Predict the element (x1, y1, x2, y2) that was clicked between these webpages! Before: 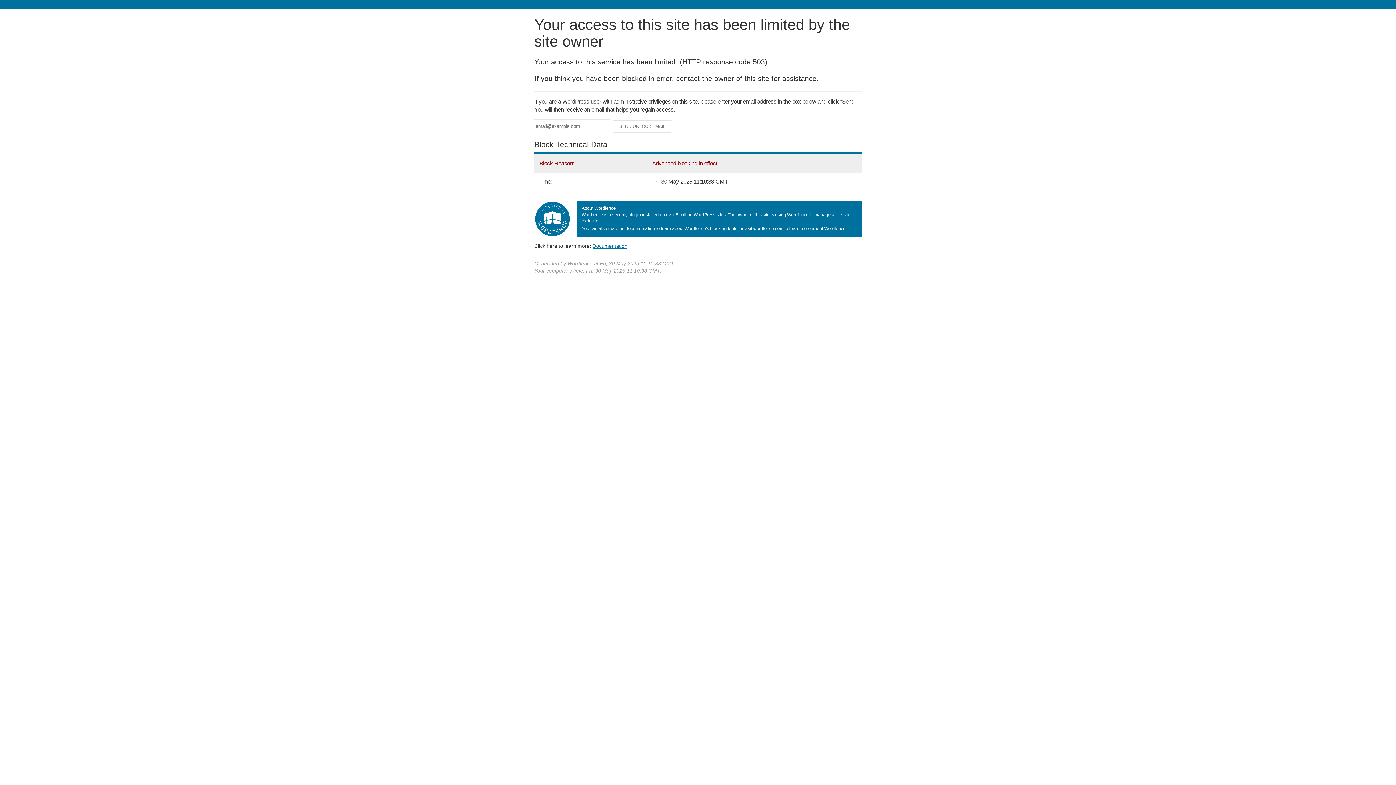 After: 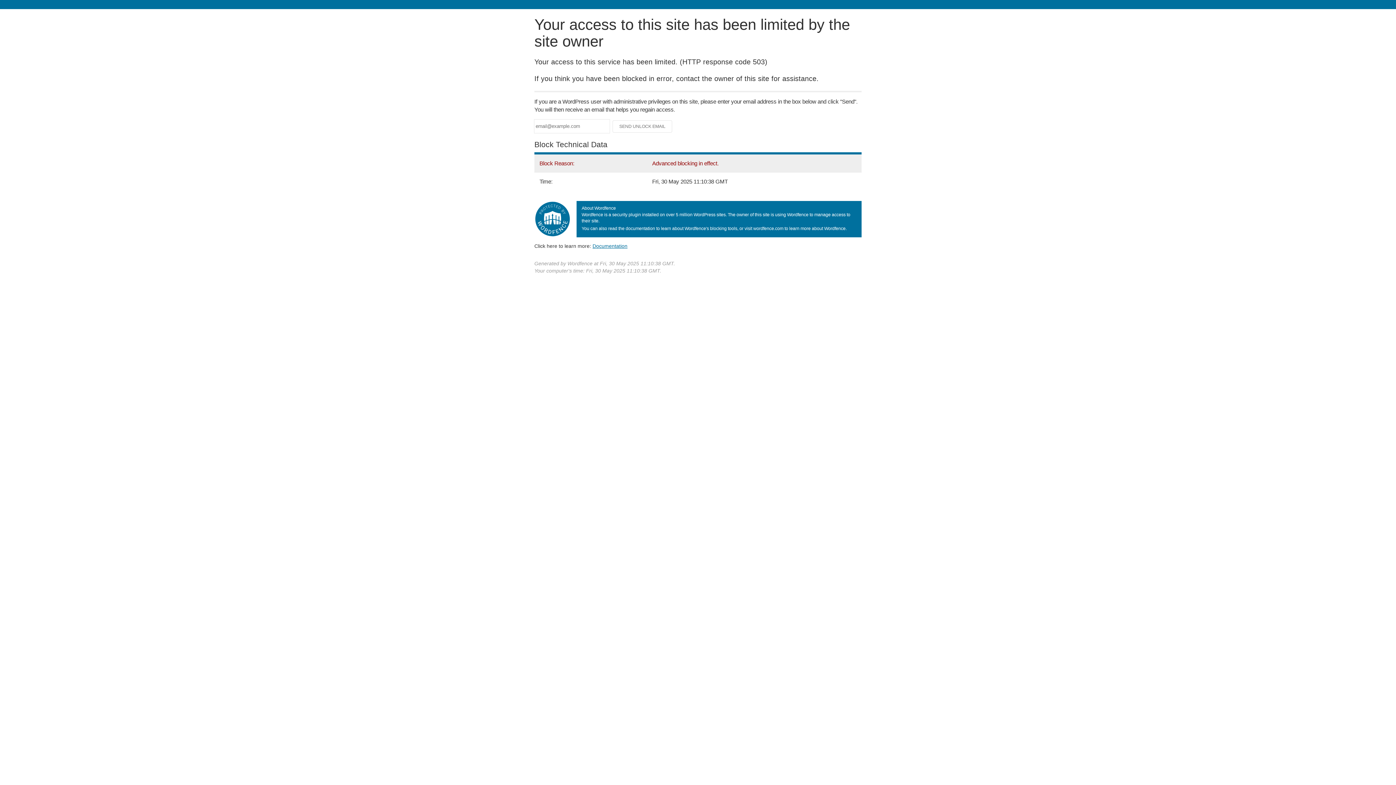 Action: bbox: (592, 243, 627, 248) label: Documentation